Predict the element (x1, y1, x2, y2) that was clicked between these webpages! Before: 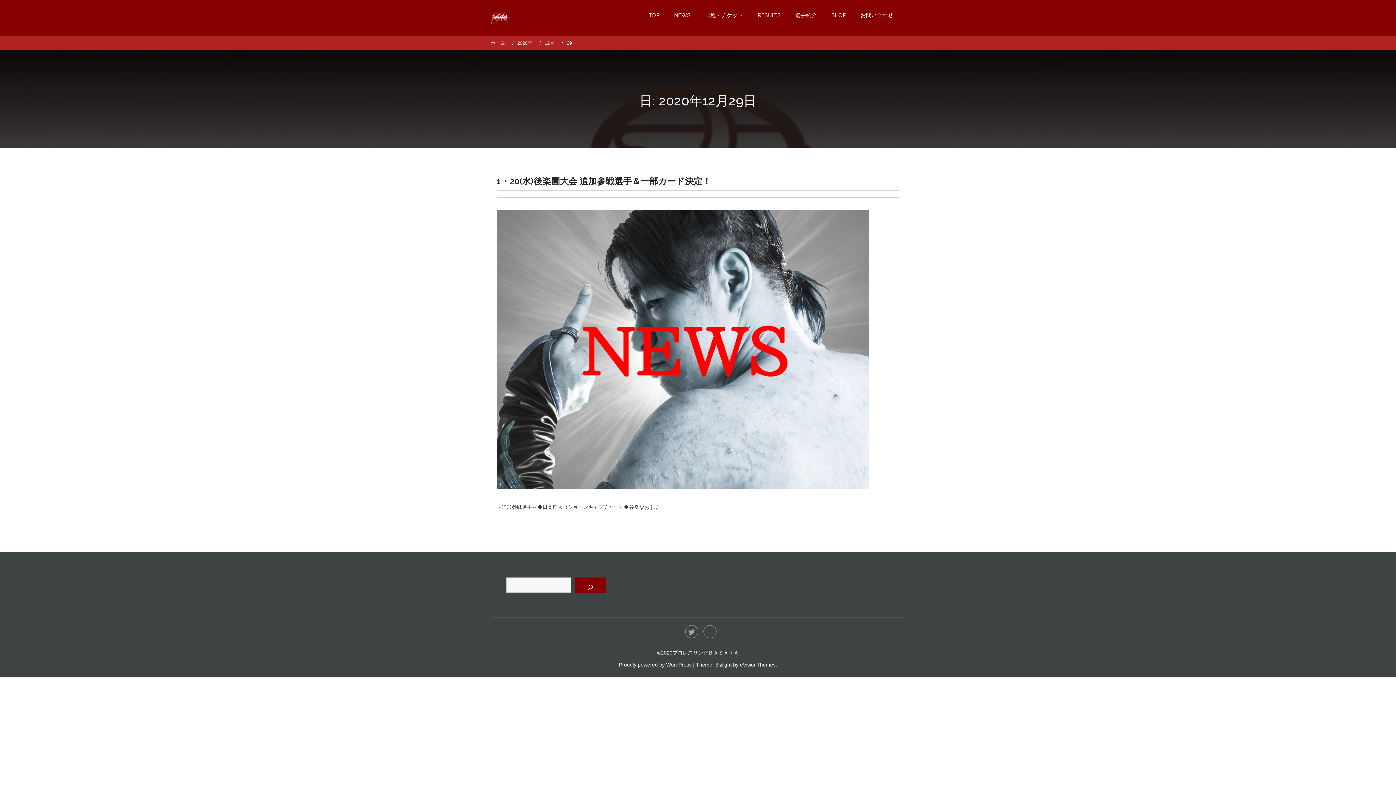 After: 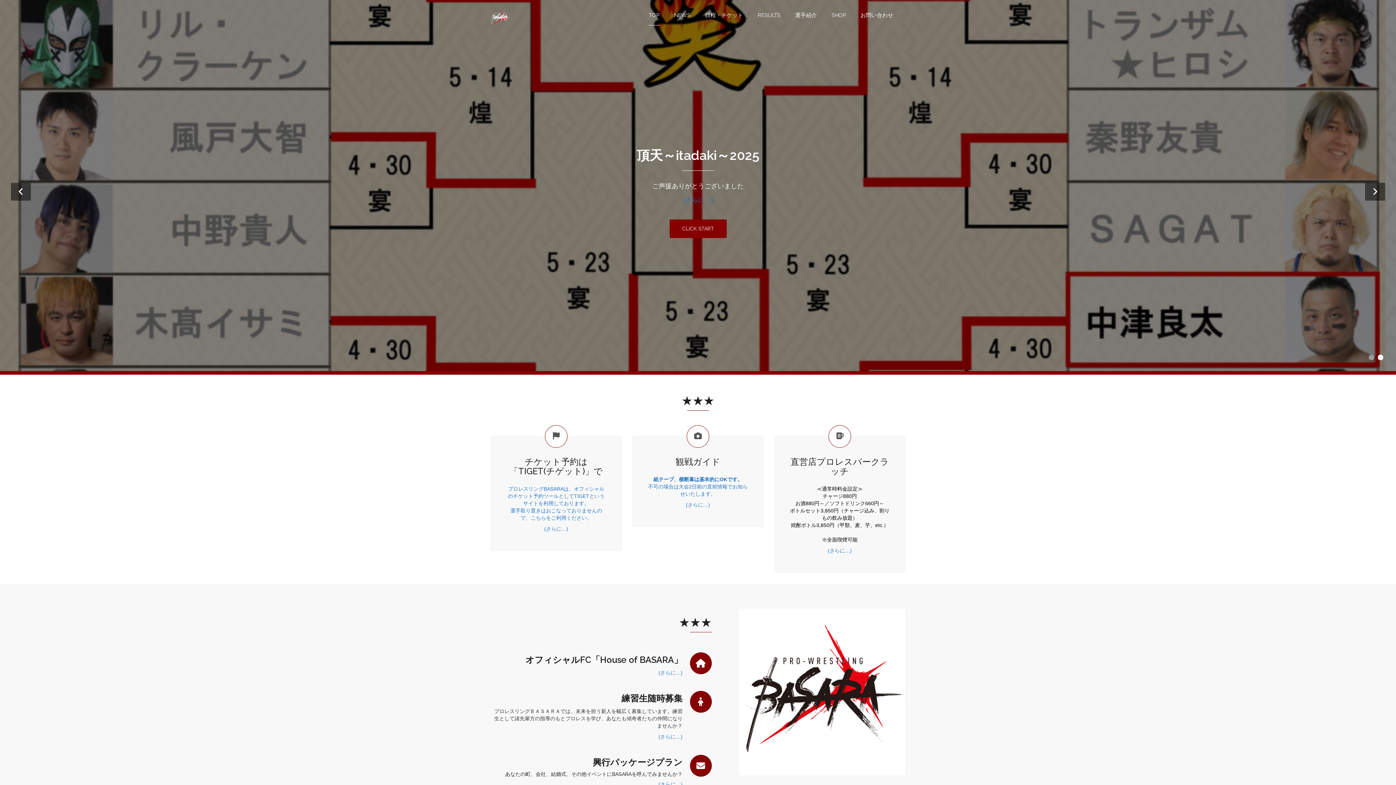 Action: bbox: (642, 5, 666, 25) label: TOP